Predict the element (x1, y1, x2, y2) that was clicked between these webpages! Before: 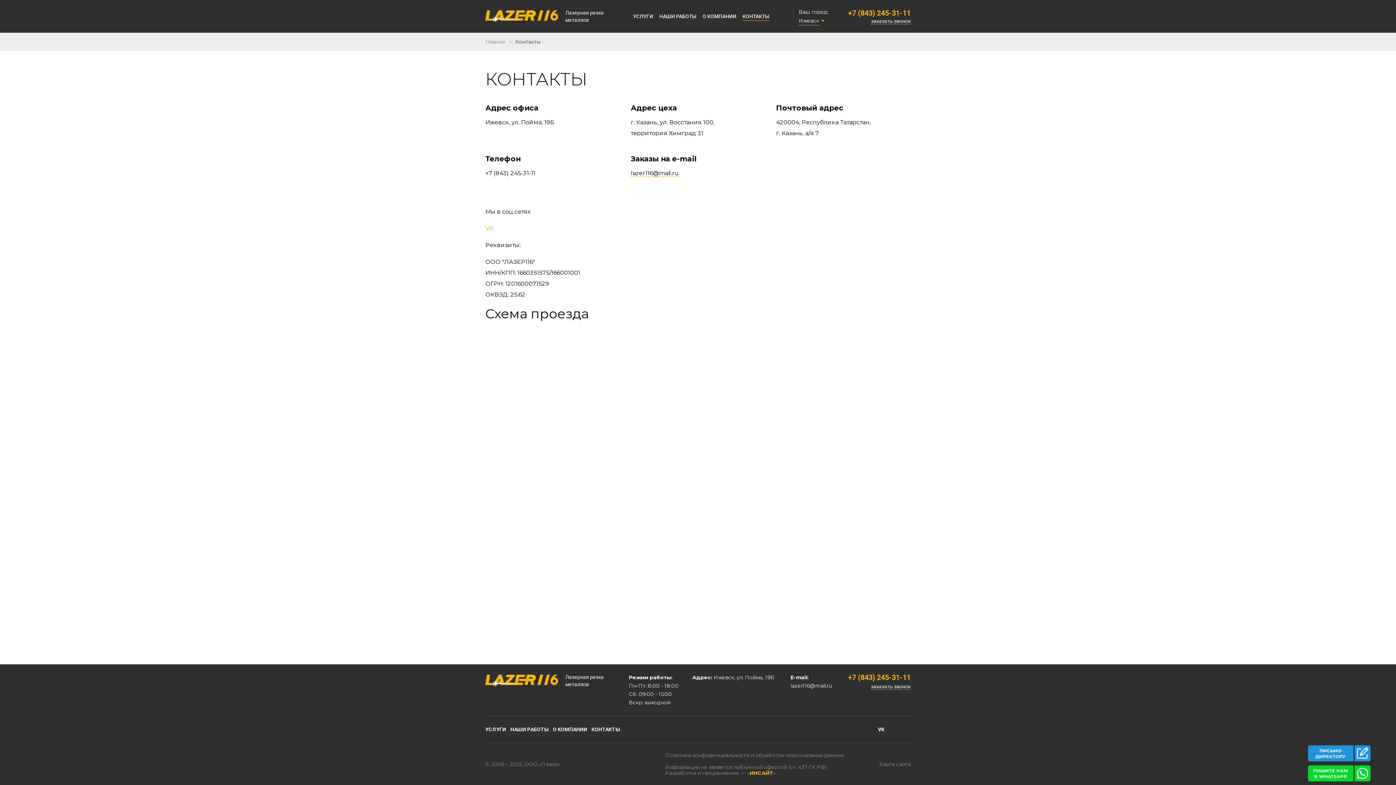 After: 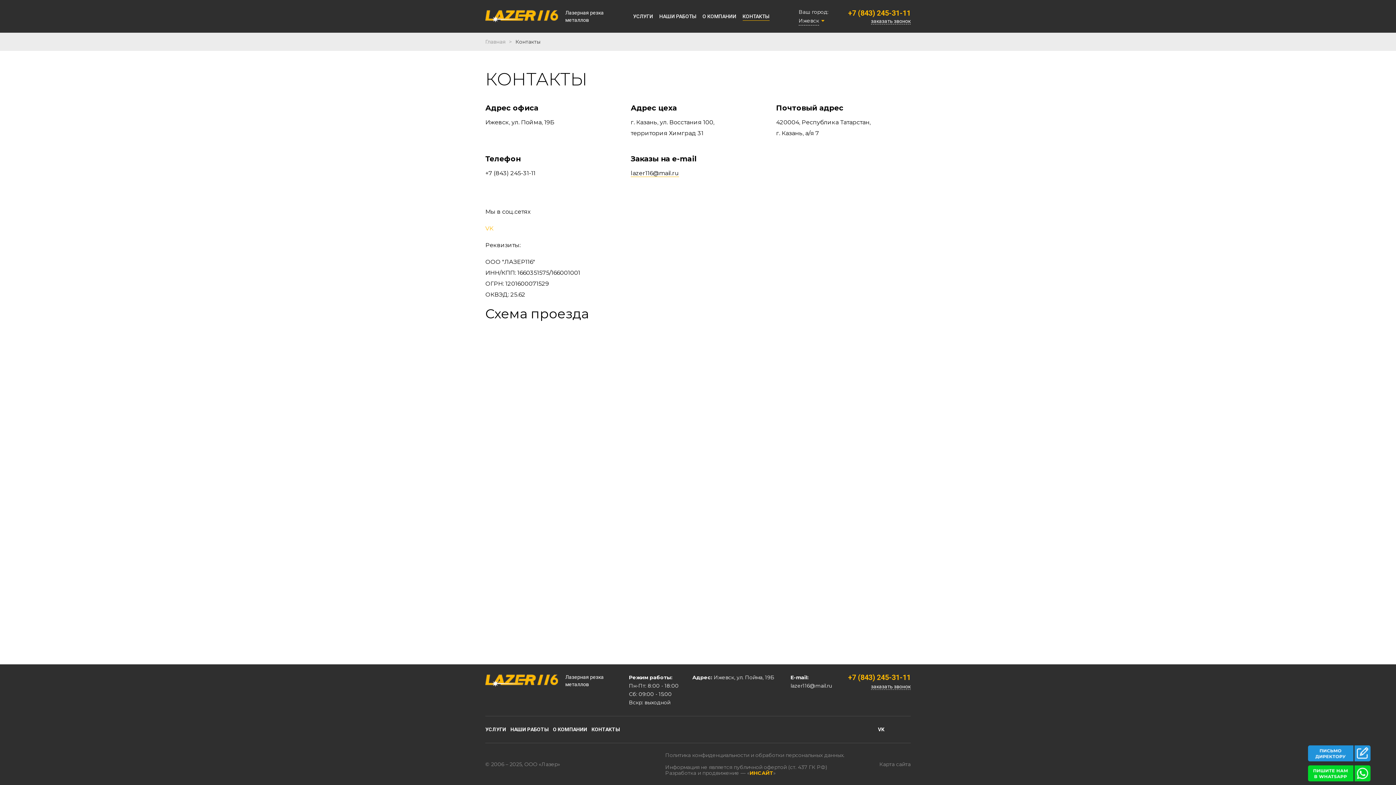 Action: label: +7 (843) 245-31-11 bbox: (848, 8, 910, 17)